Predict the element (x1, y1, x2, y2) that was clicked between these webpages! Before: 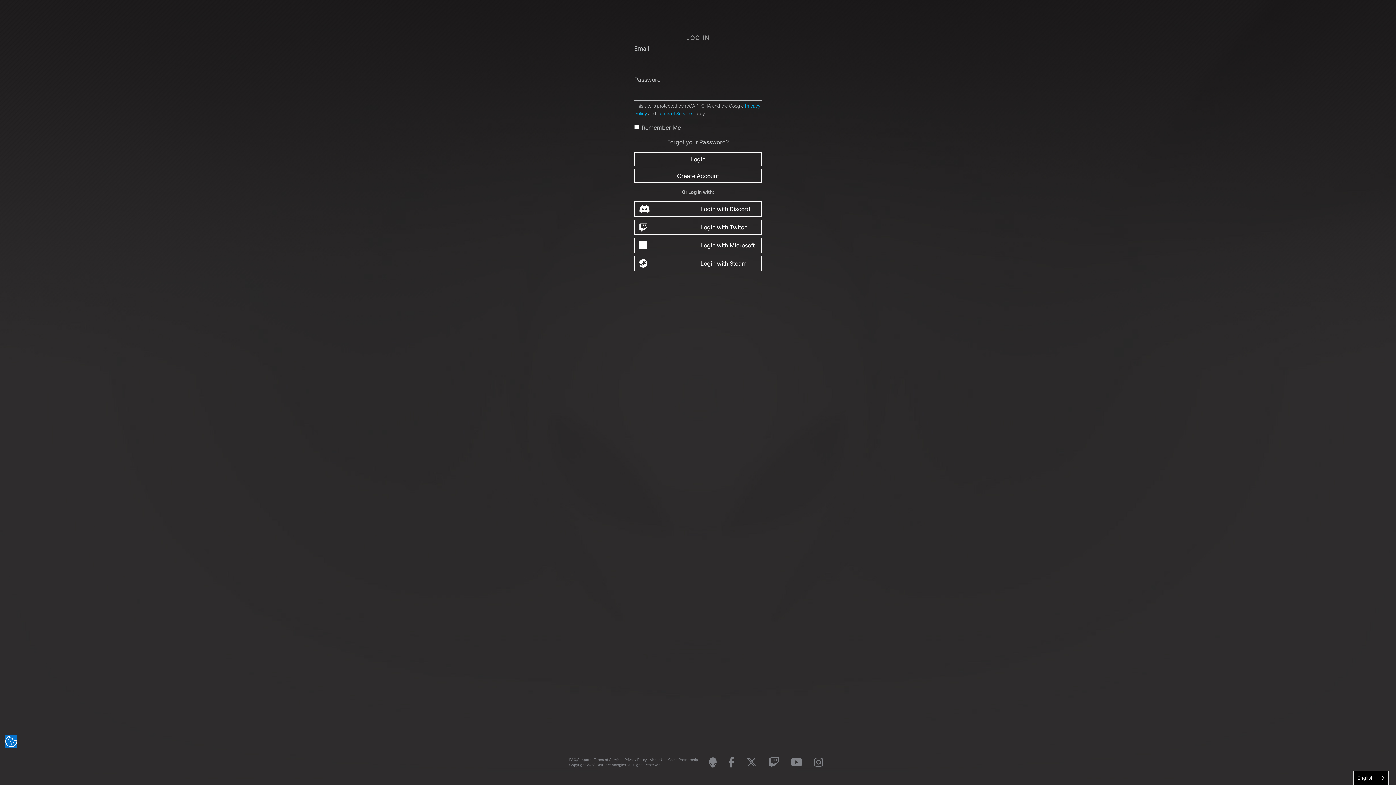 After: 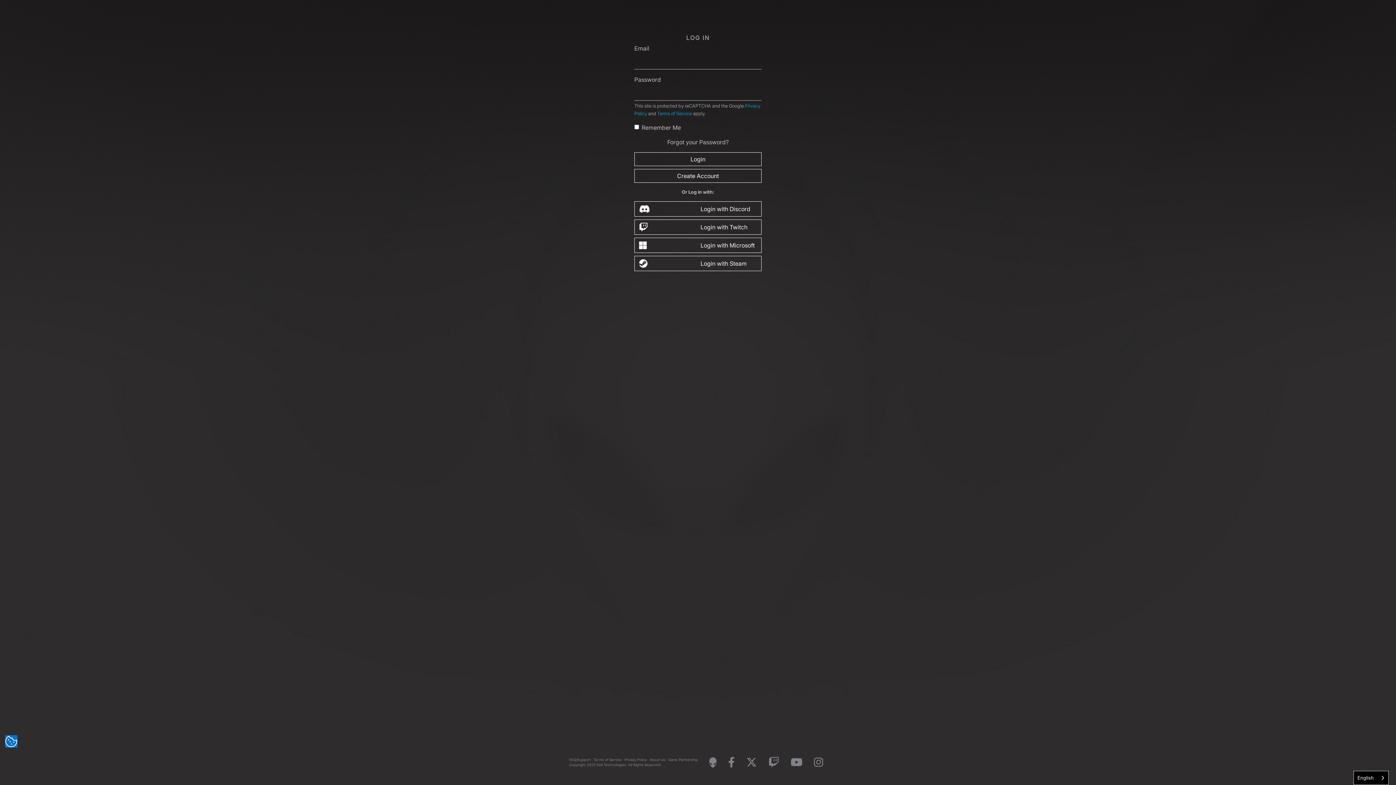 Action: bbox: (785, 757, 808, 767)